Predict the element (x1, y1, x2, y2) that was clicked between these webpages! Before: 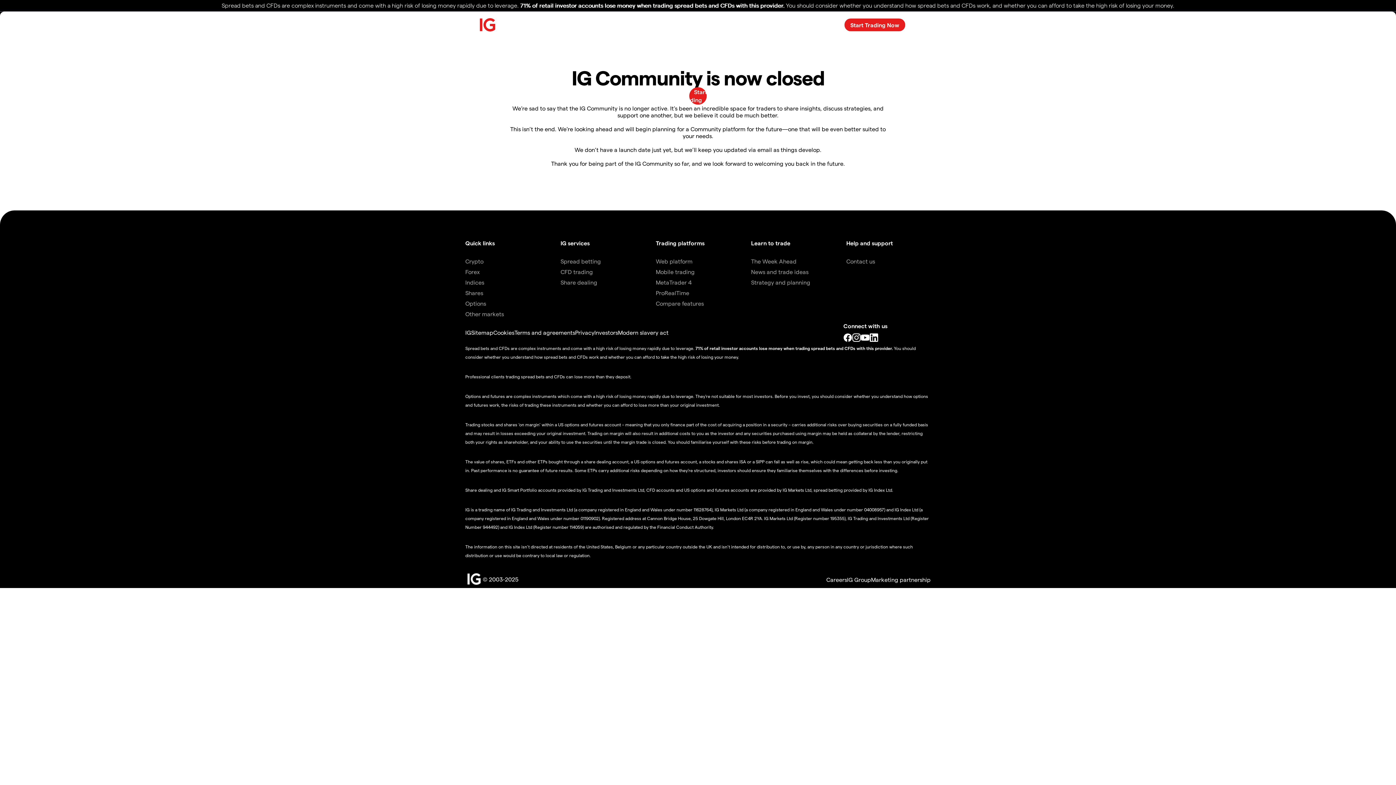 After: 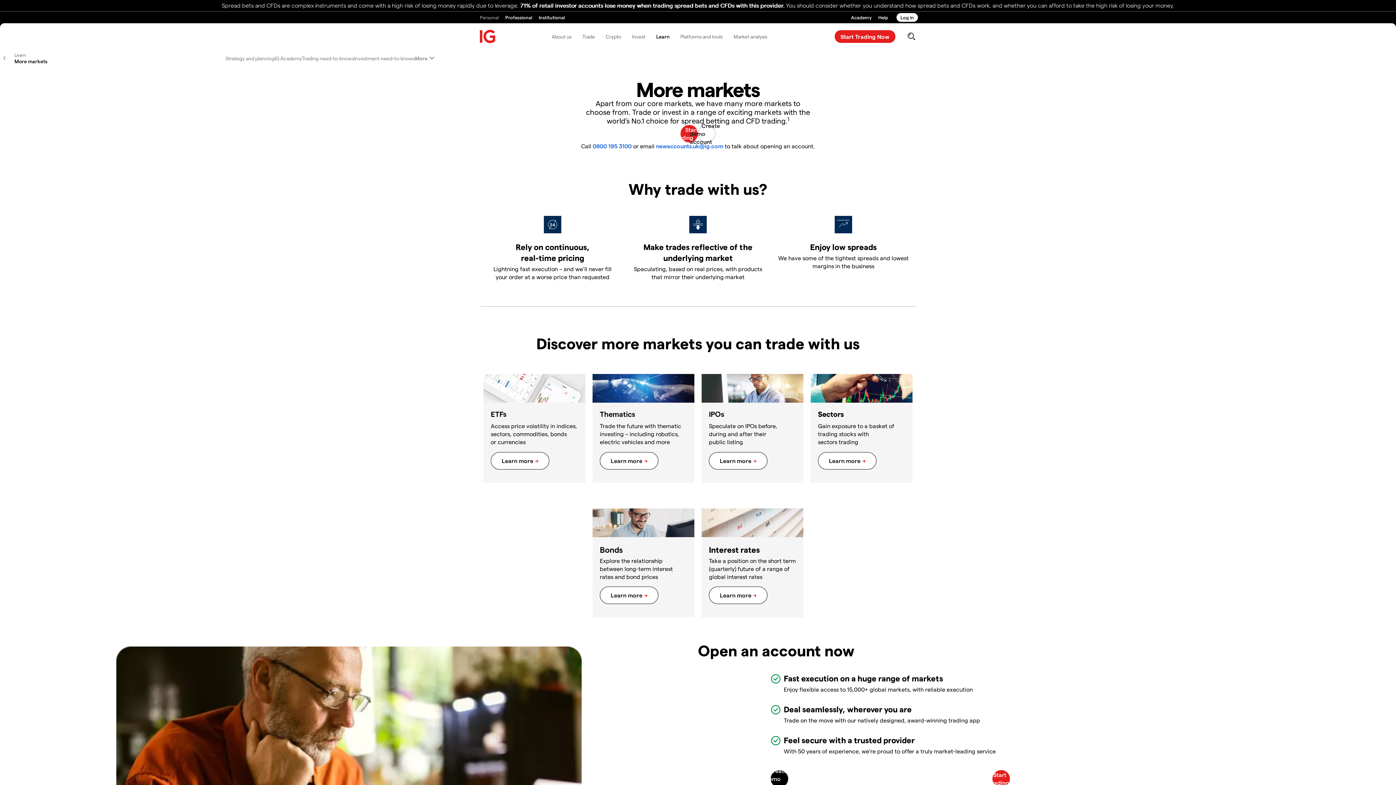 Action: label: Other markets bbox: (465, 310, 504, 317)